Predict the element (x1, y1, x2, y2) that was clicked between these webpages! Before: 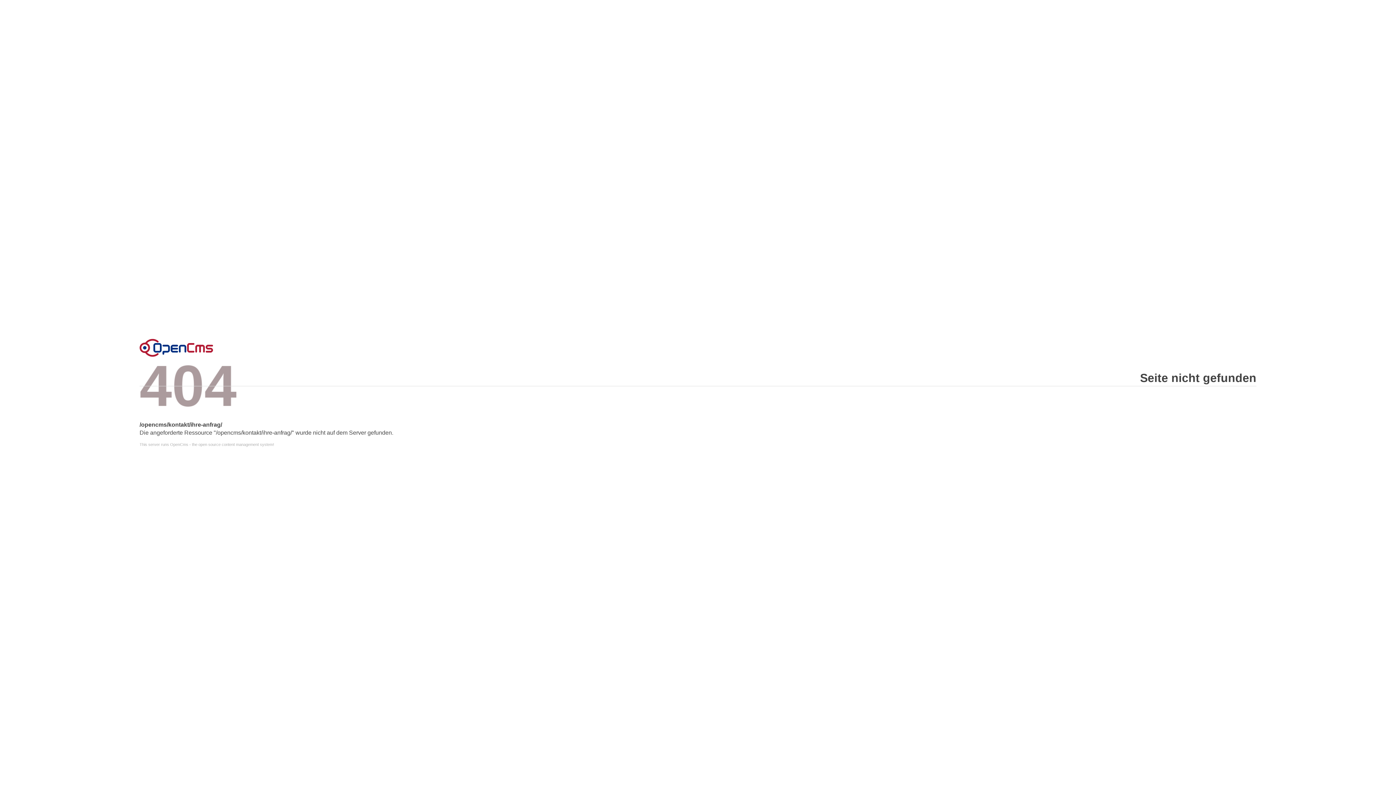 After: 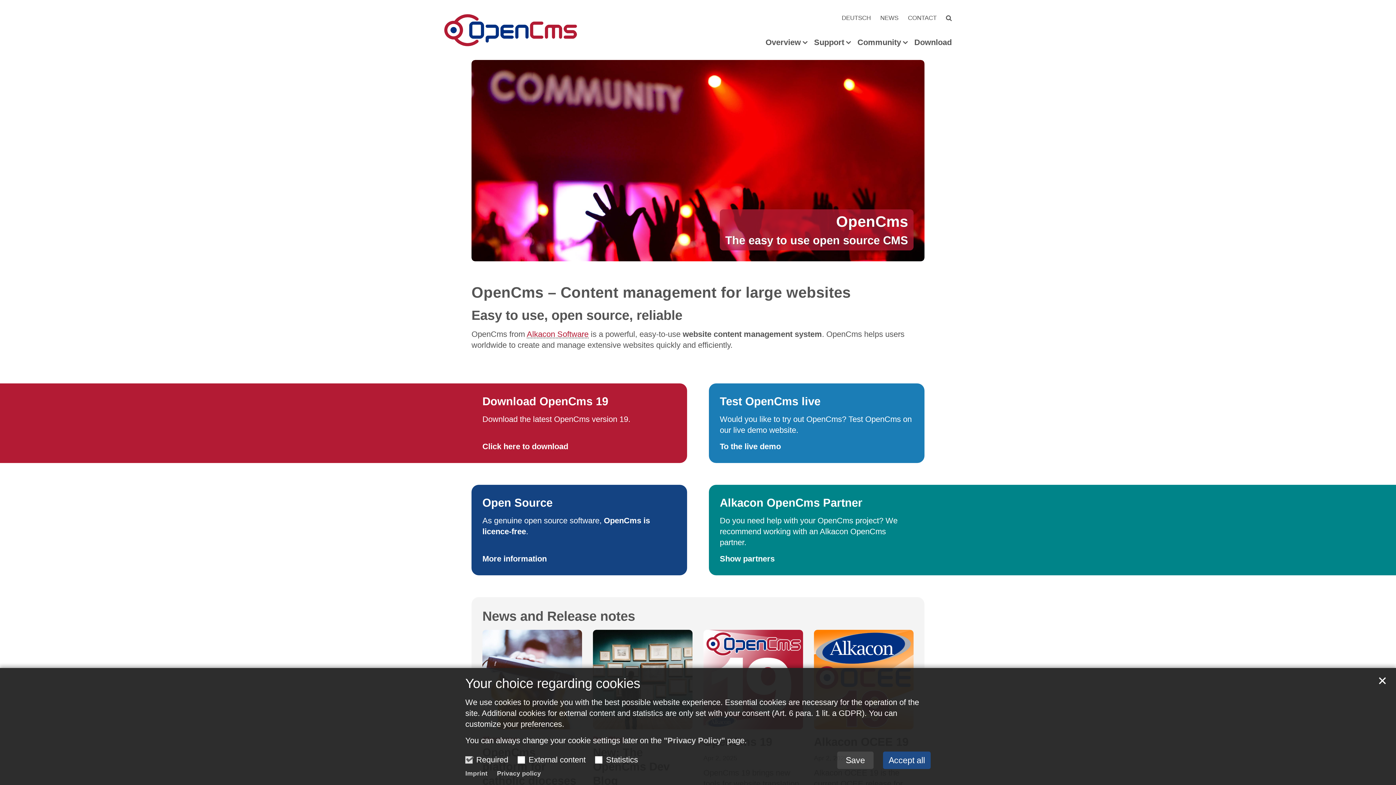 Action: bbox: (139, 442, 1256, 446) label: This server runs OpenCms - the open source content management system!